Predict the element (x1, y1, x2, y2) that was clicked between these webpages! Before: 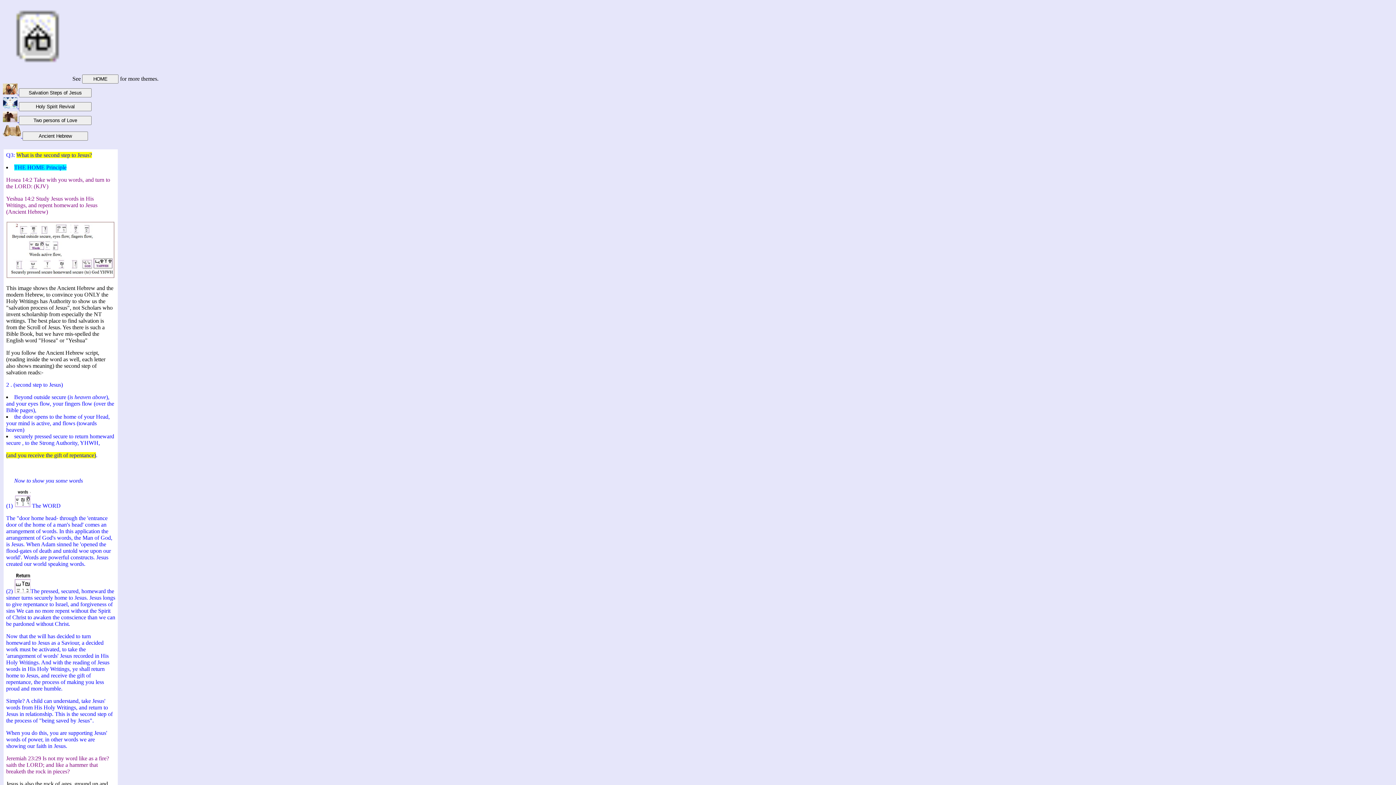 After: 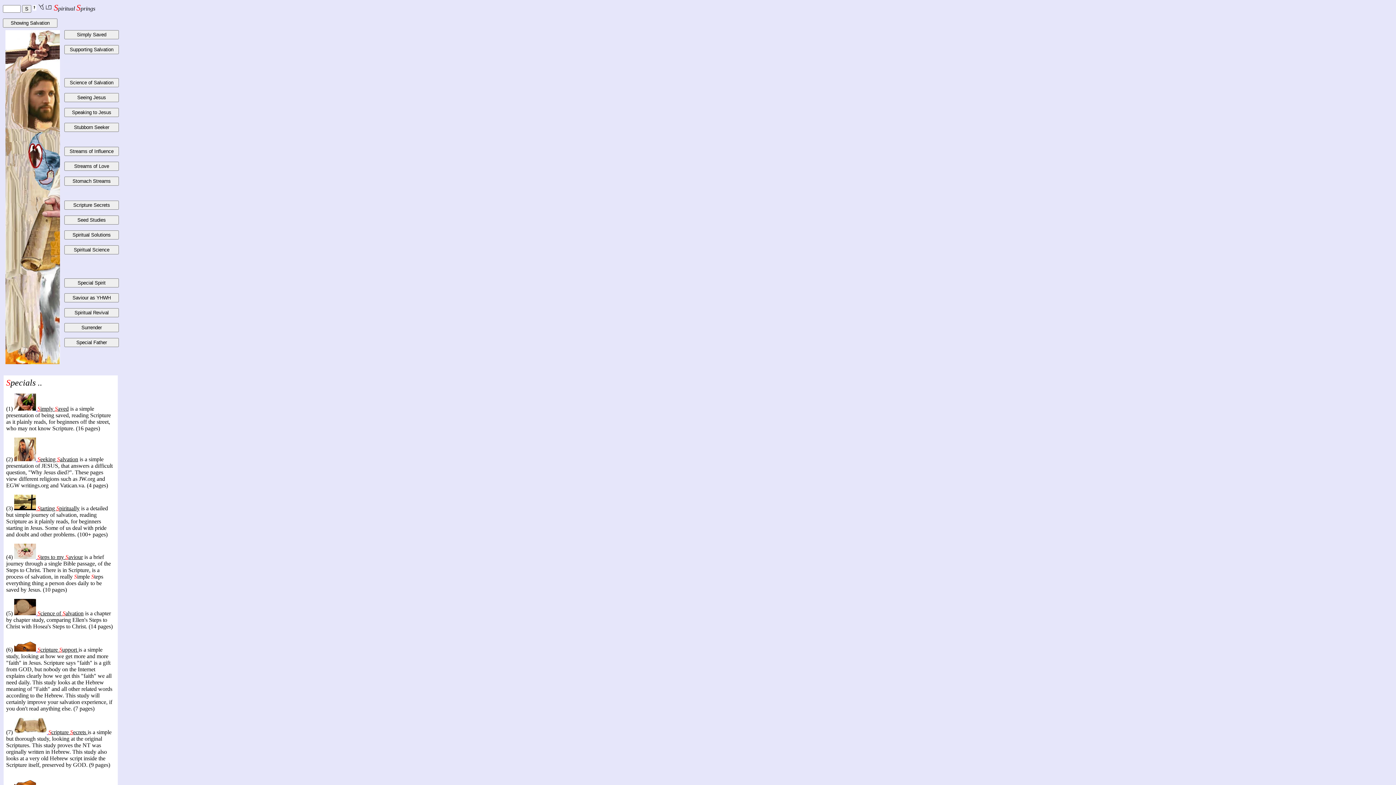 Action: bbox: (82, 75, 118, 81)